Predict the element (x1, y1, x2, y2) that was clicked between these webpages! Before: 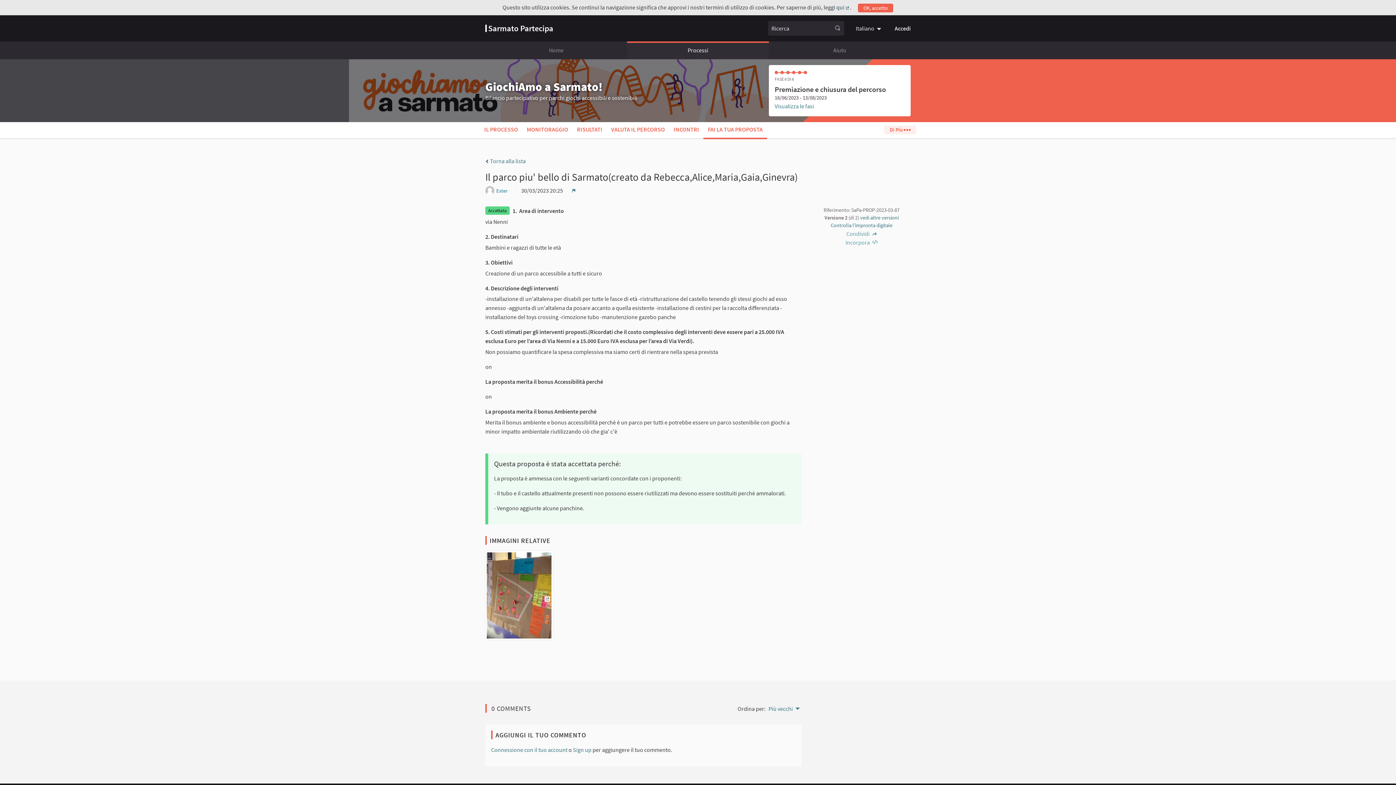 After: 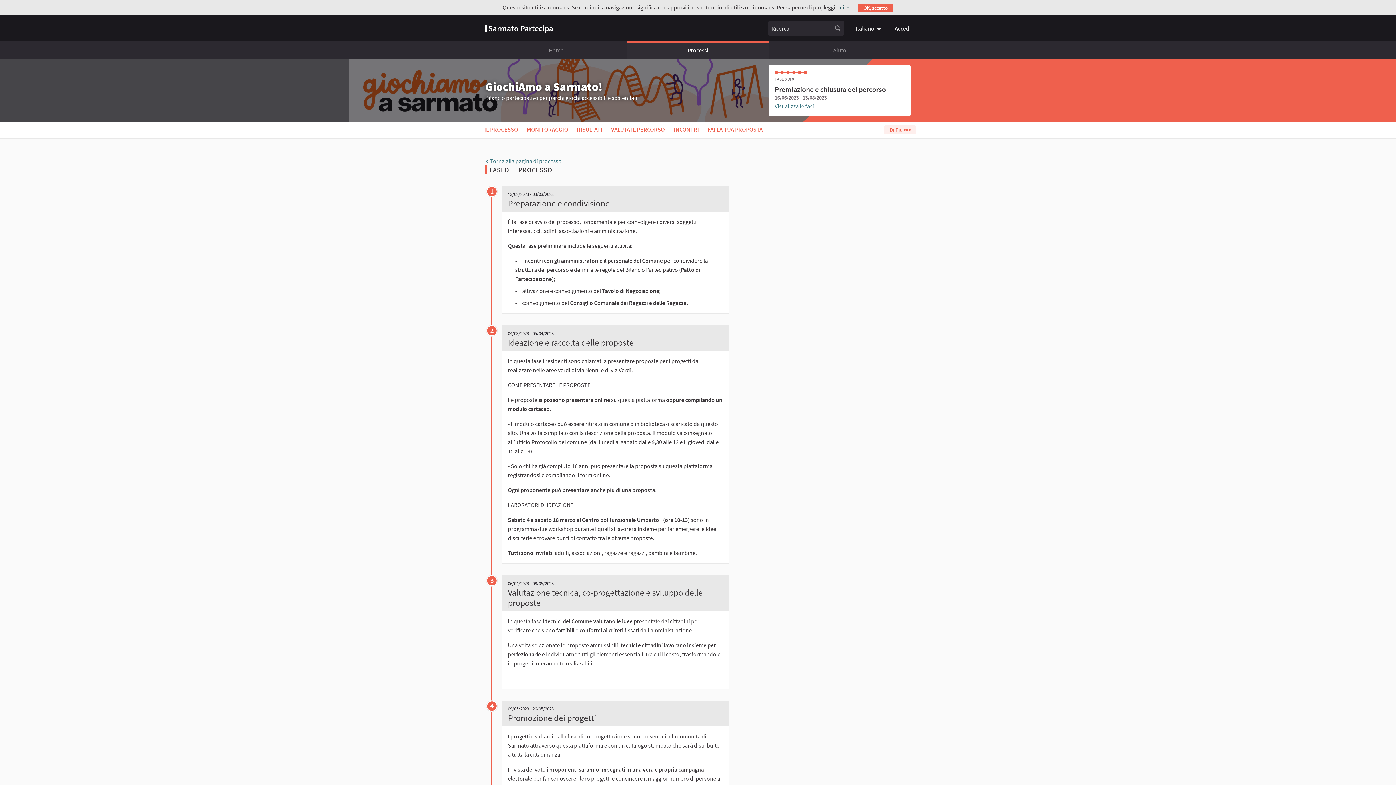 Action: label: Visualizza le fasi bbox: (774, 102, 814, 109)